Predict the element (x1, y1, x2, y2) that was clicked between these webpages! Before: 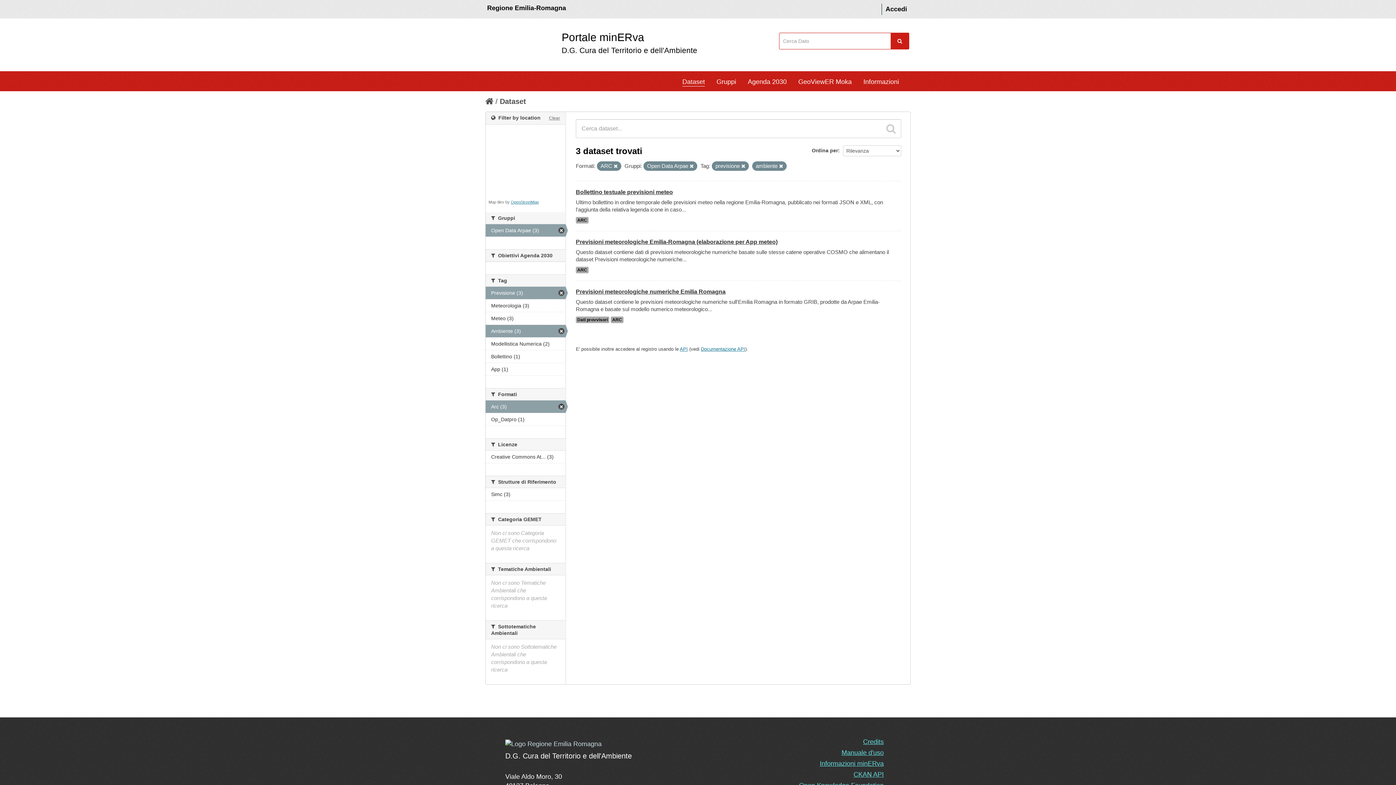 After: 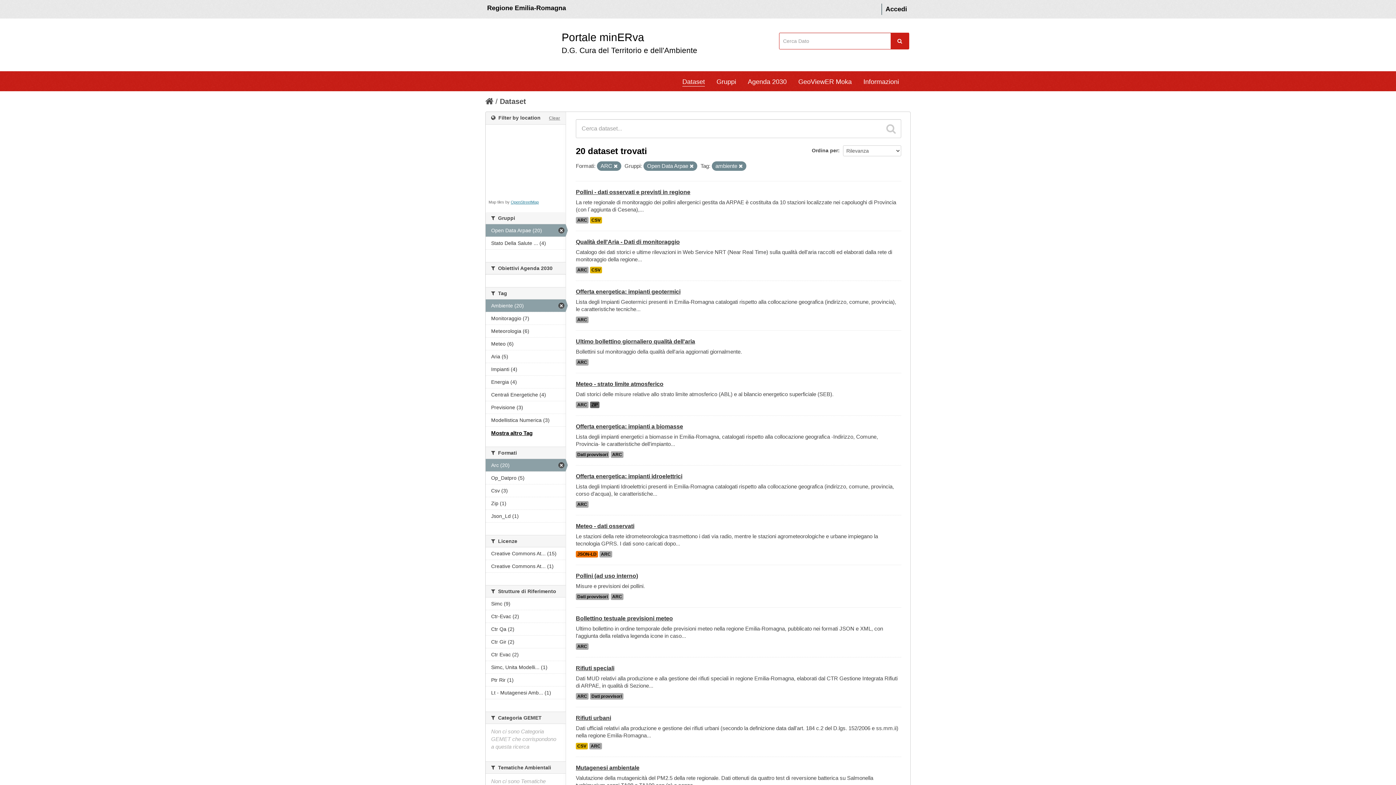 Action: bbox: (741, 164, 745, 168)